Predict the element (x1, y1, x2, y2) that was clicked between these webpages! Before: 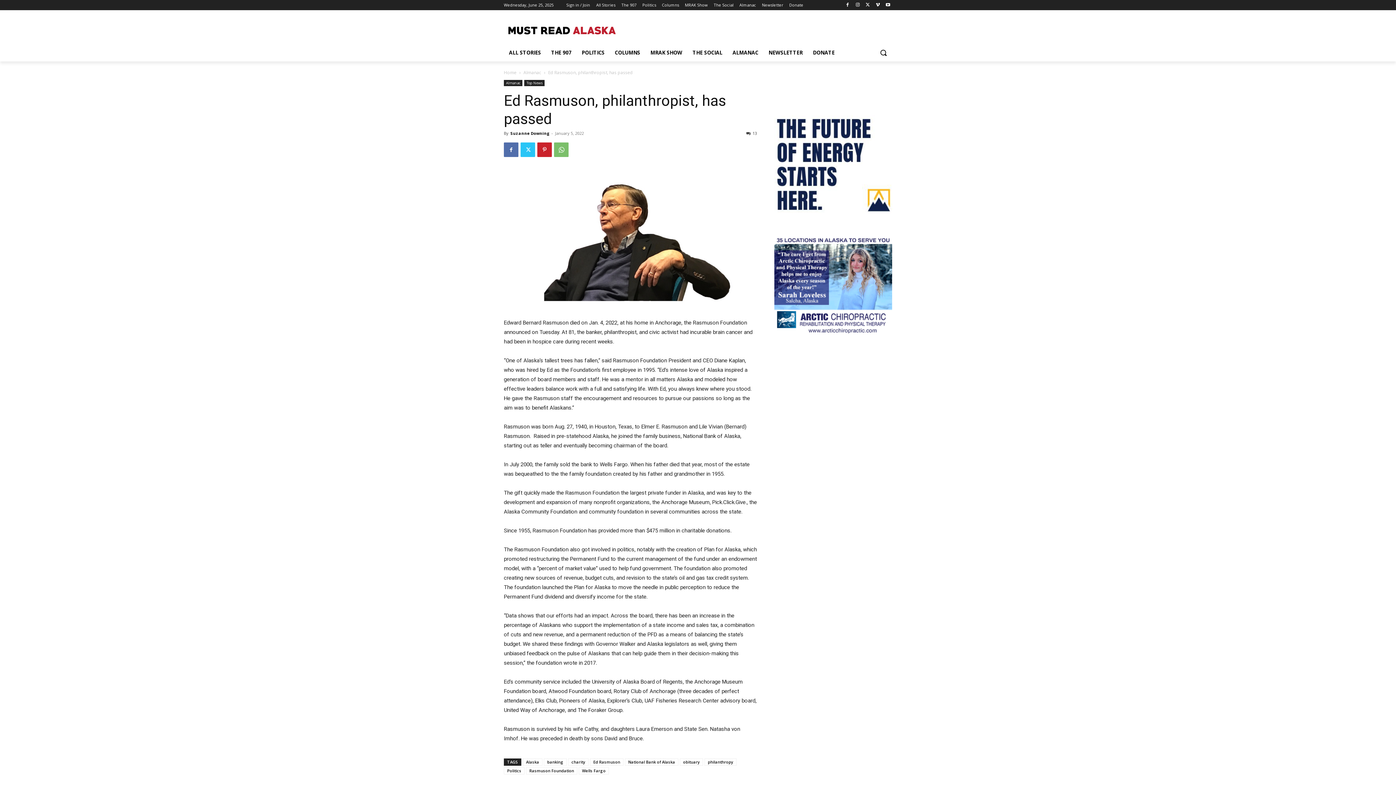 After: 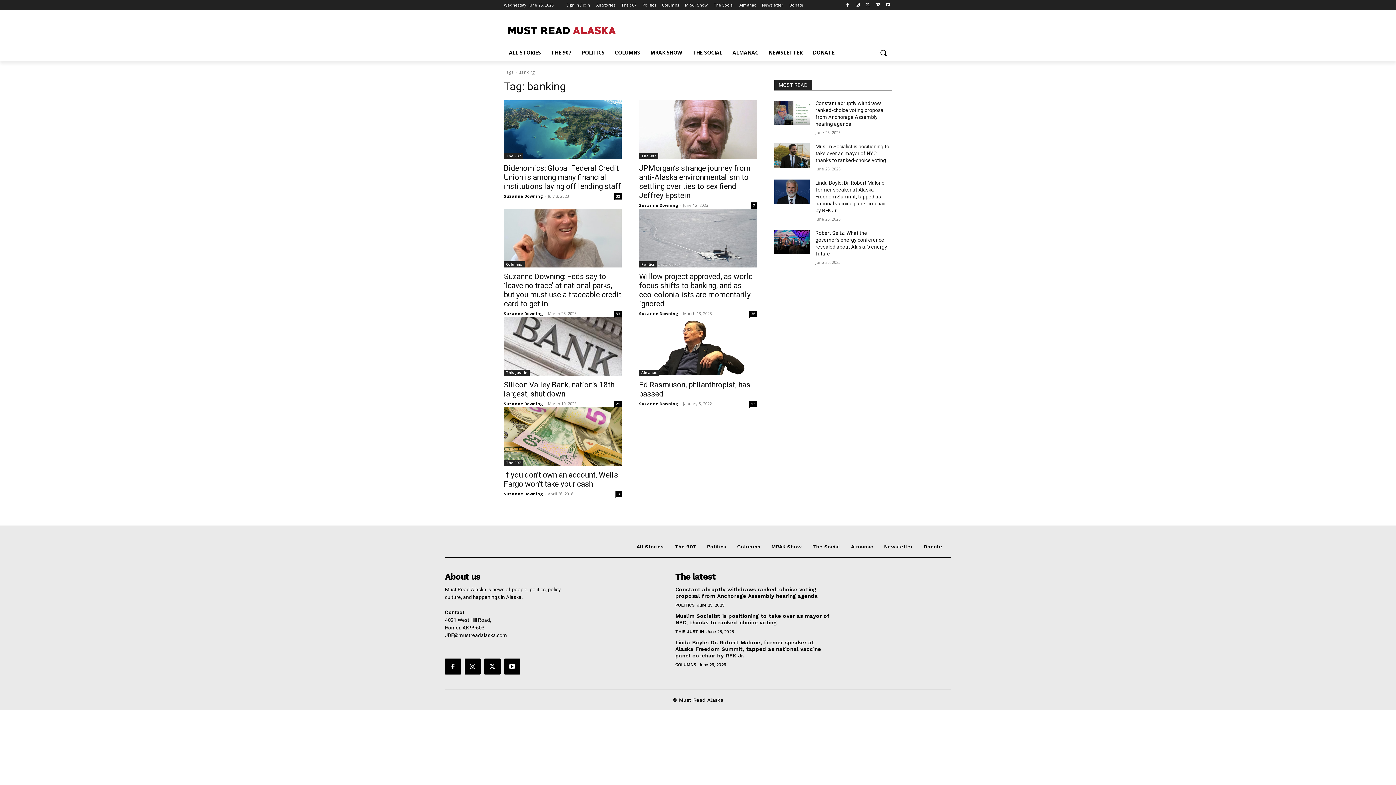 Action: bbox: (544, 759, 566, 766) label: banking